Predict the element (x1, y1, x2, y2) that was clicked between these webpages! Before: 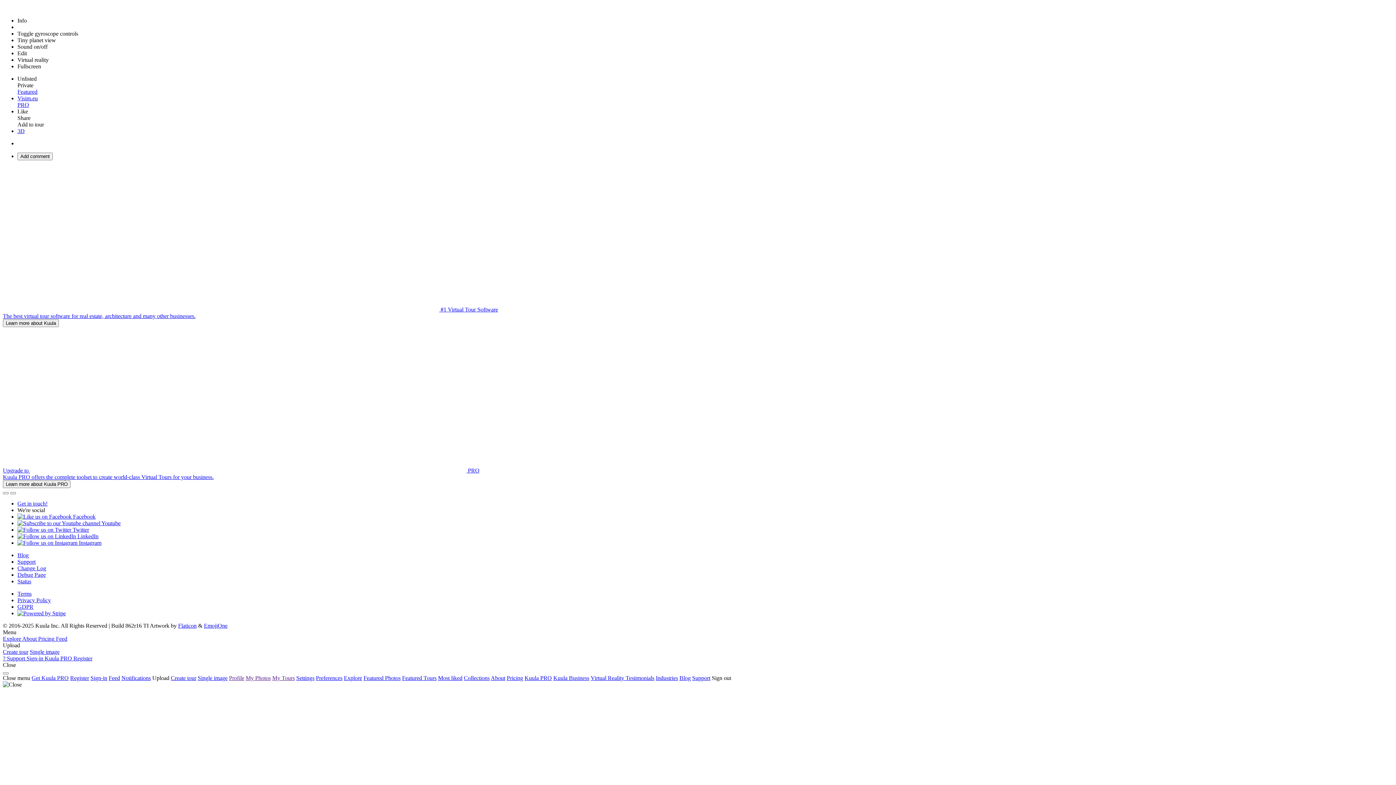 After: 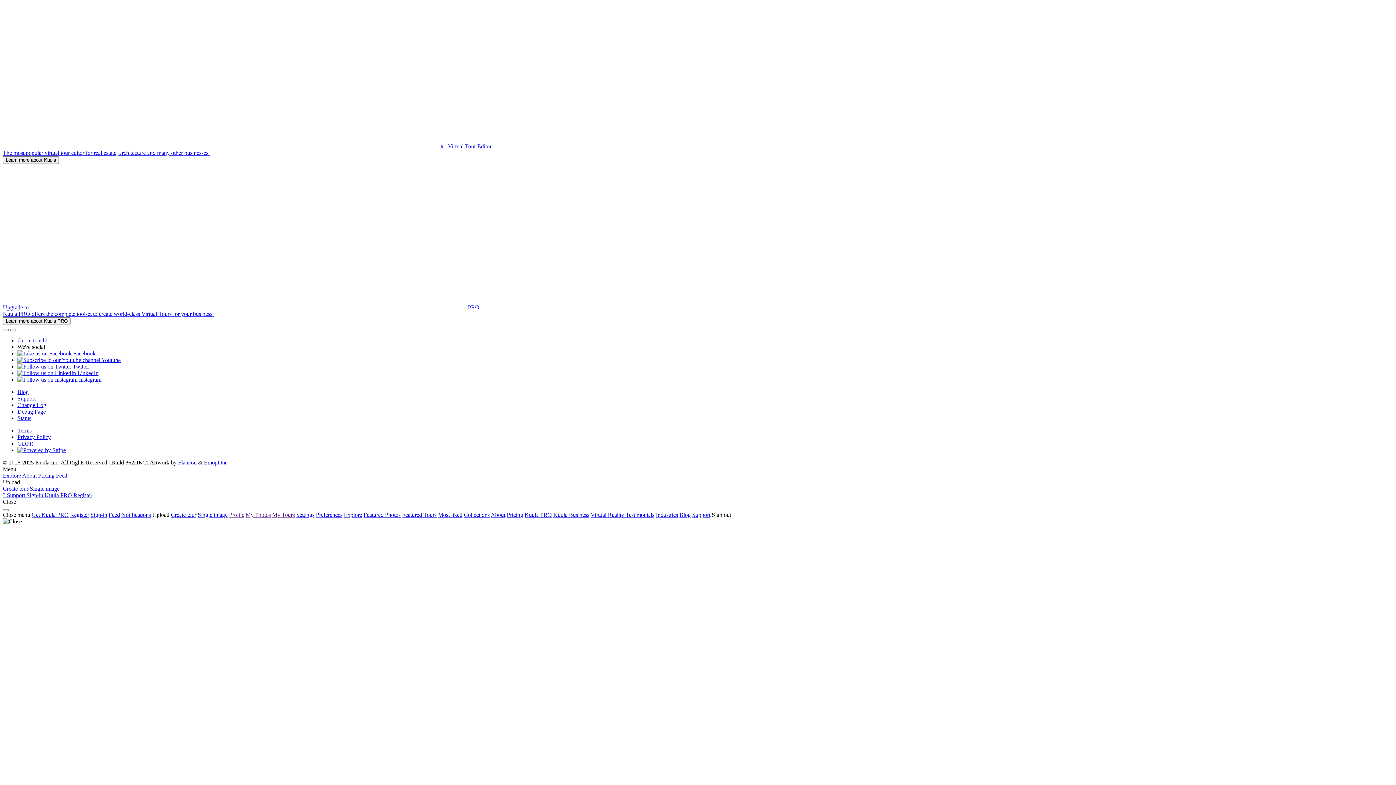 Action: label: Feed bbox: (108, 675, 120, 681)